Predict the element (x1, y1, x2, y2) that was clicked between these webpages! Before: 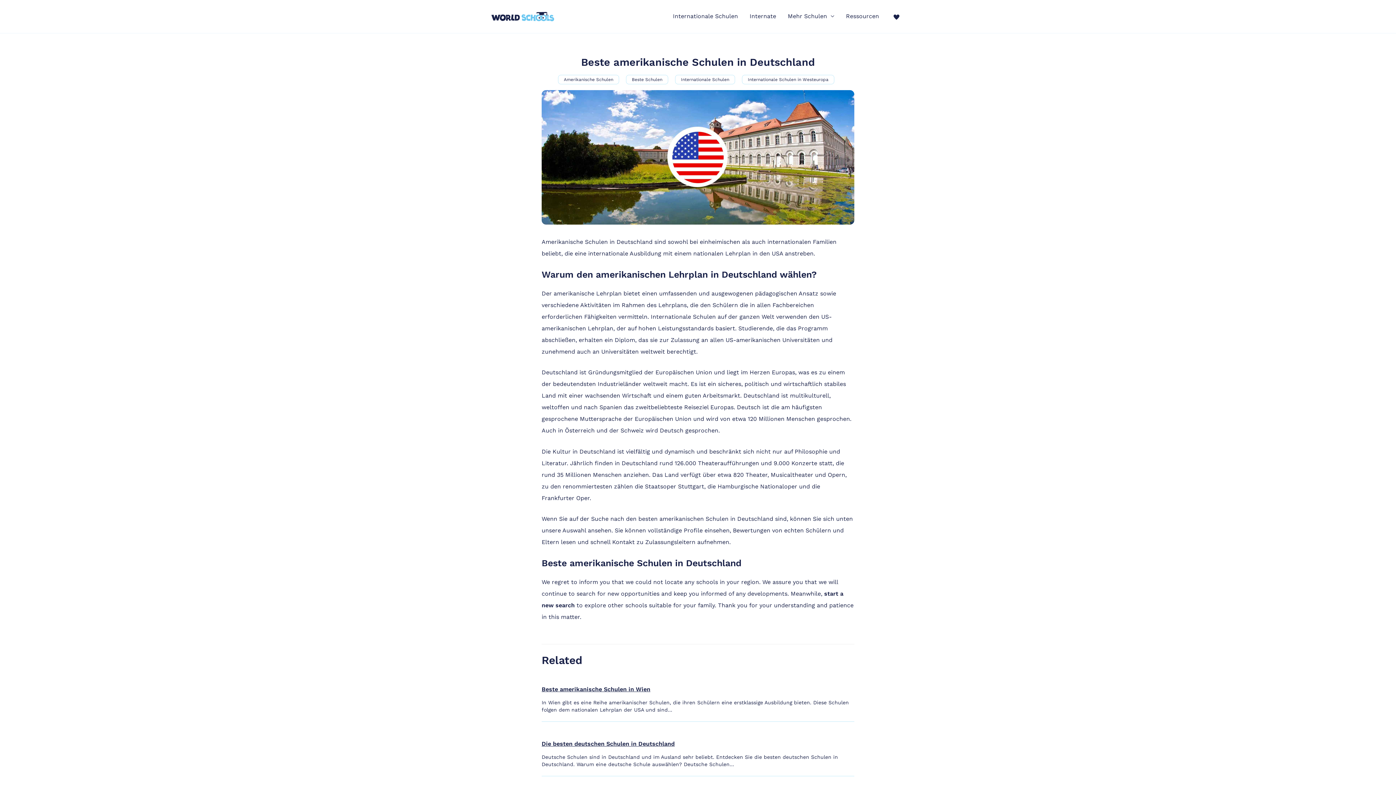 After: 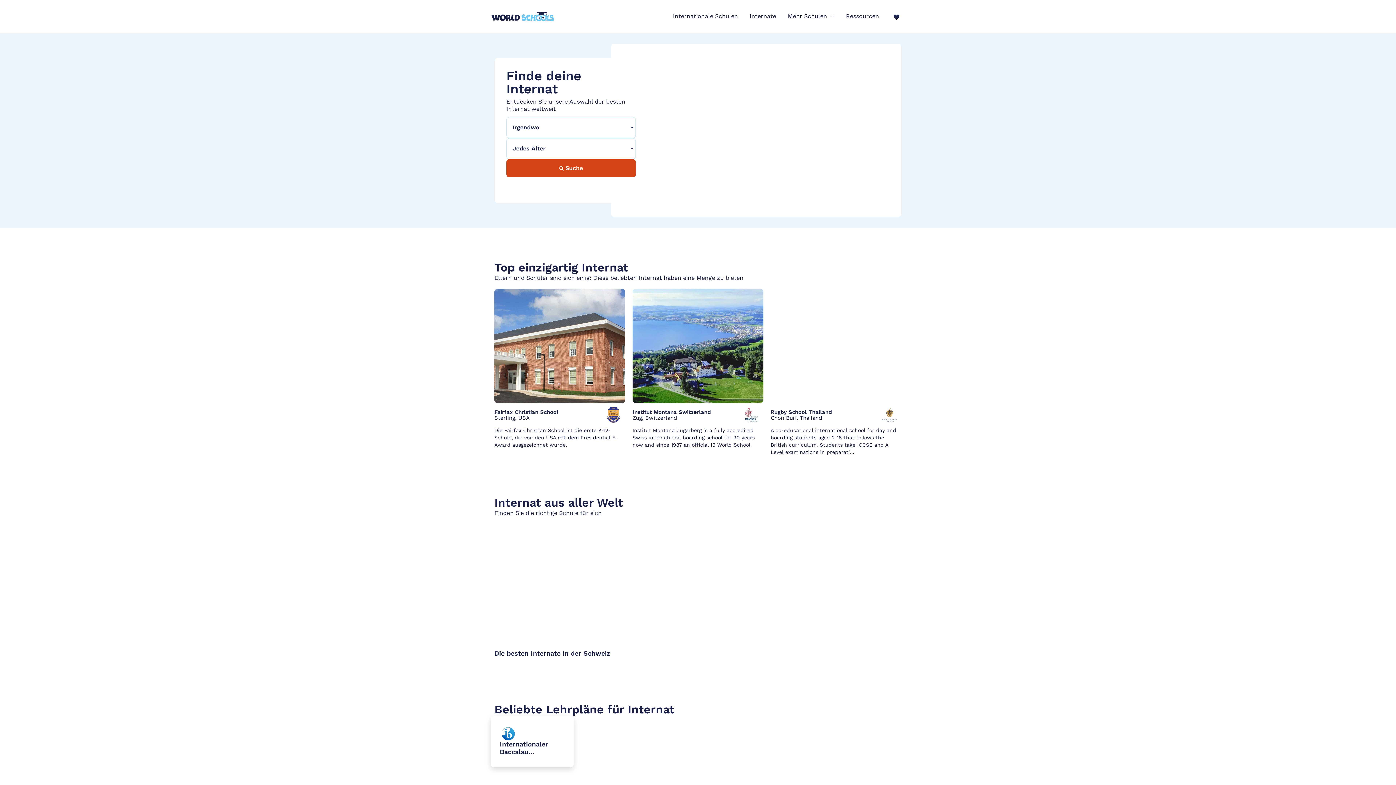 Action: label: Internate bbox: (744, 0, 782, 32)